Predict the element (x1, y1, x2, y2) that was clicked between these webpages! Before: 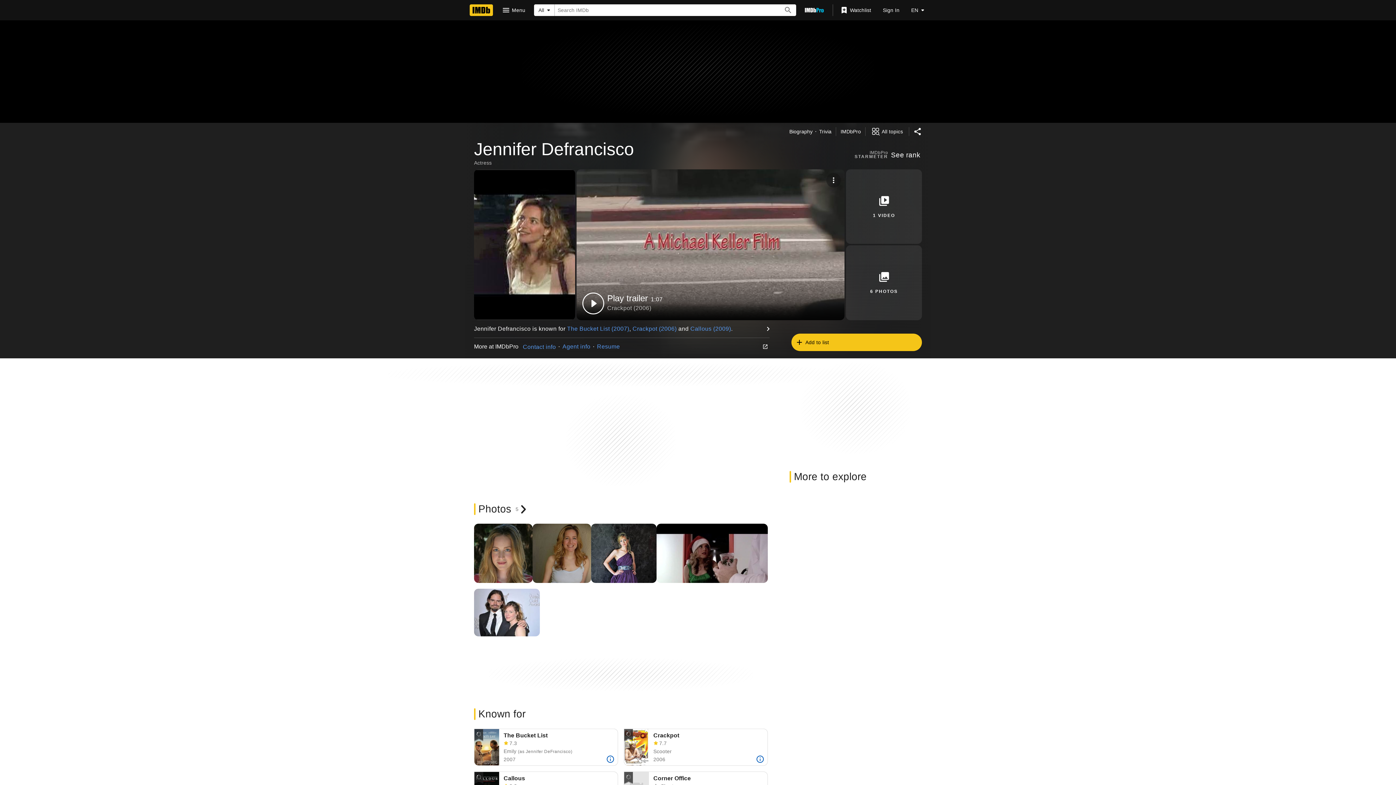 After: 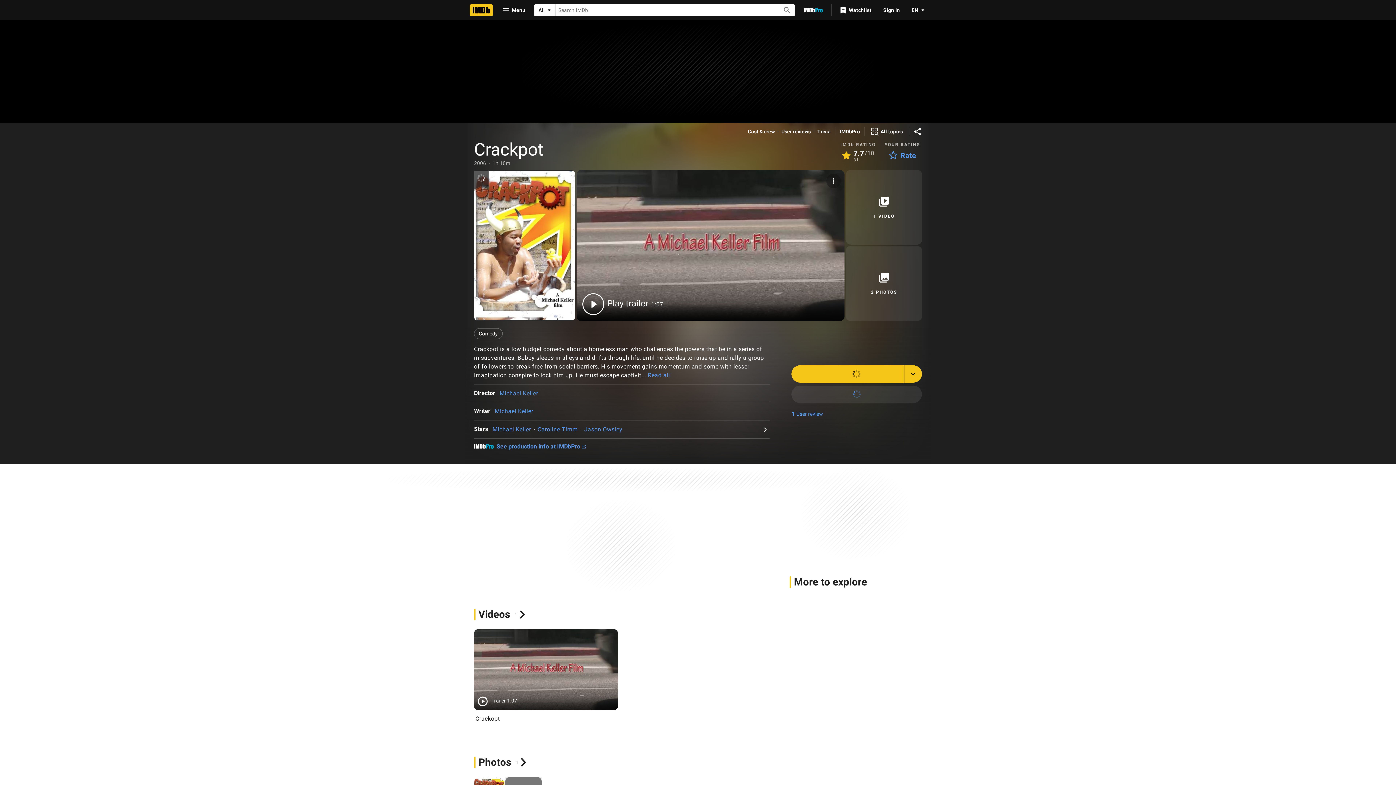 Action: label: Crackpot bbox: (653, 732, 763, 739)